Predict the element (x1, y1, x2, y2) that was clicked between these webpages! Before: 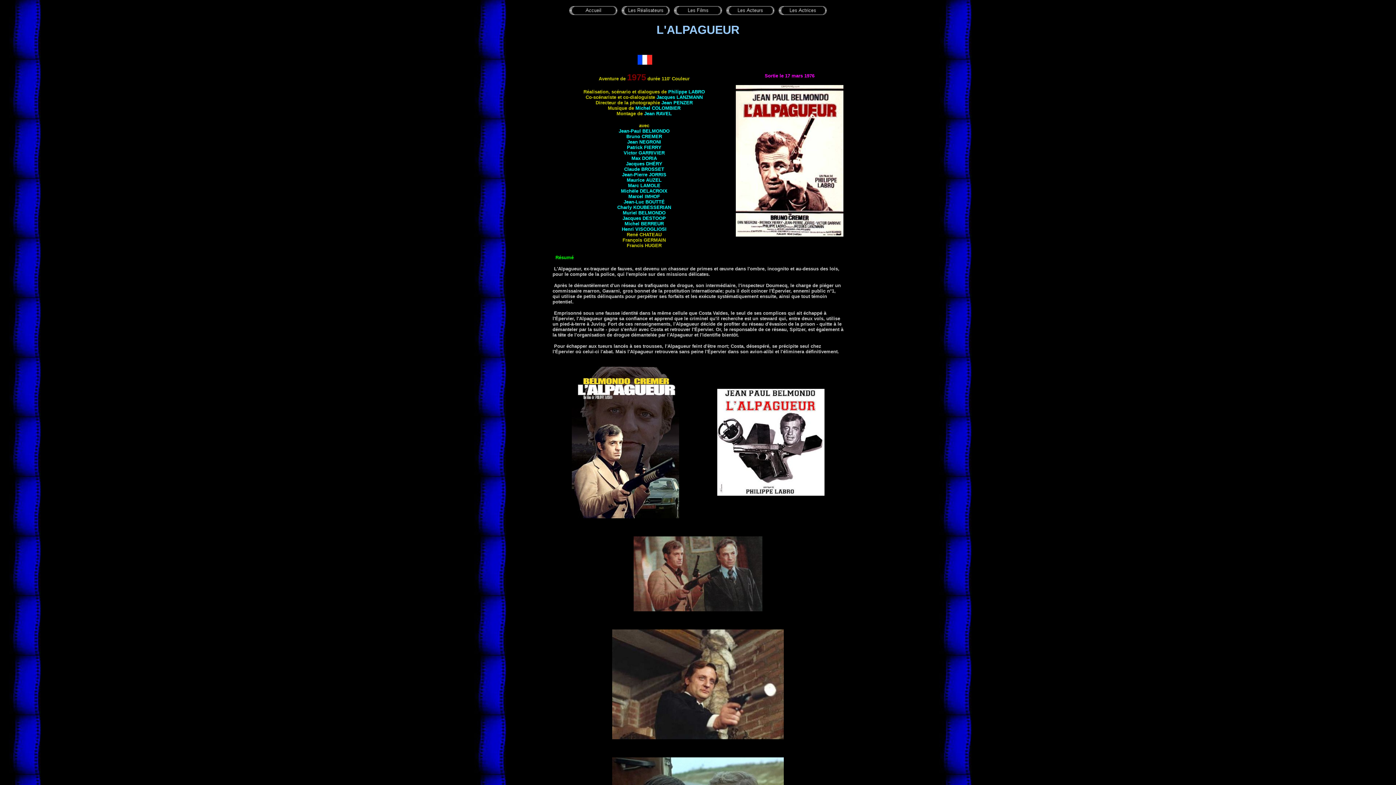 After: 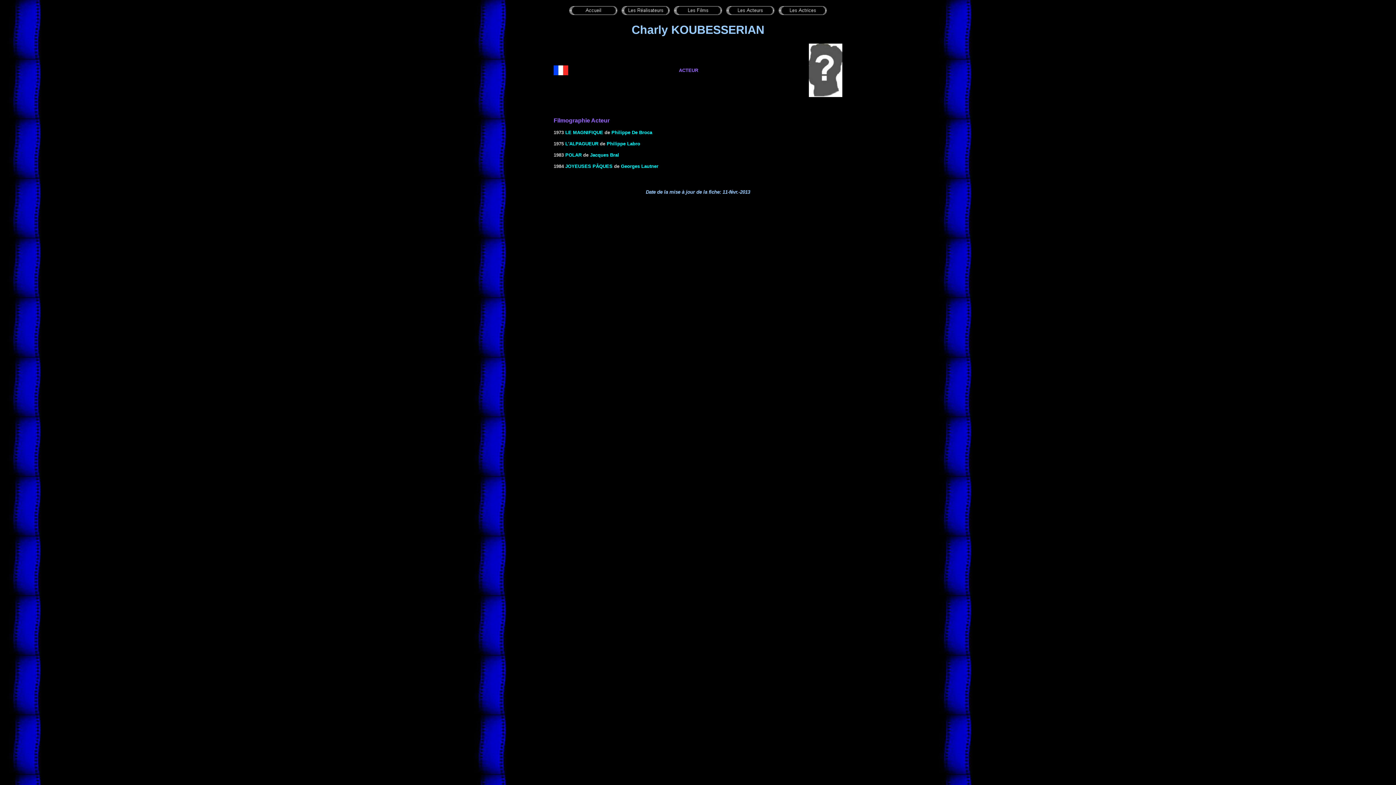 Action: label: Charly KOUBESSERIAN bbox: (617, 204, 671, 210)